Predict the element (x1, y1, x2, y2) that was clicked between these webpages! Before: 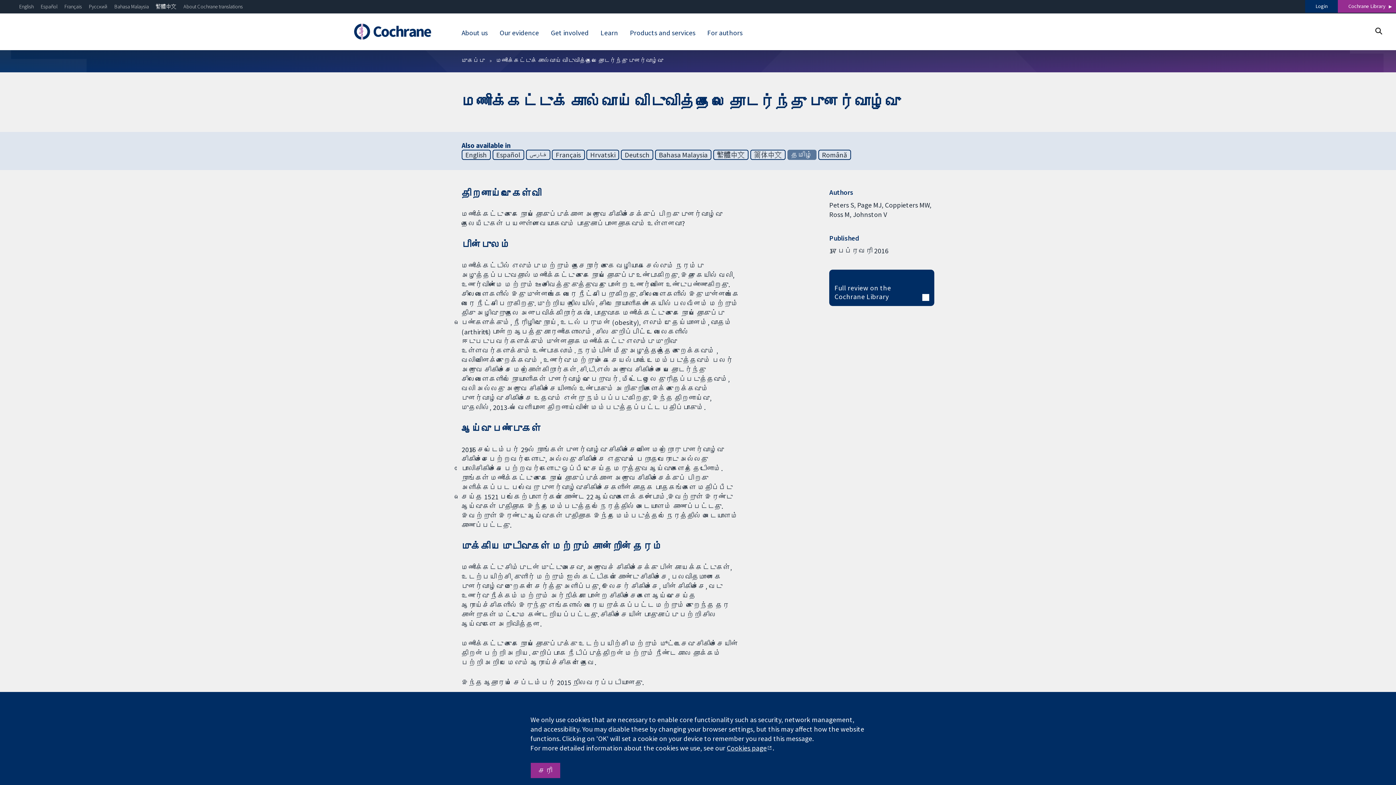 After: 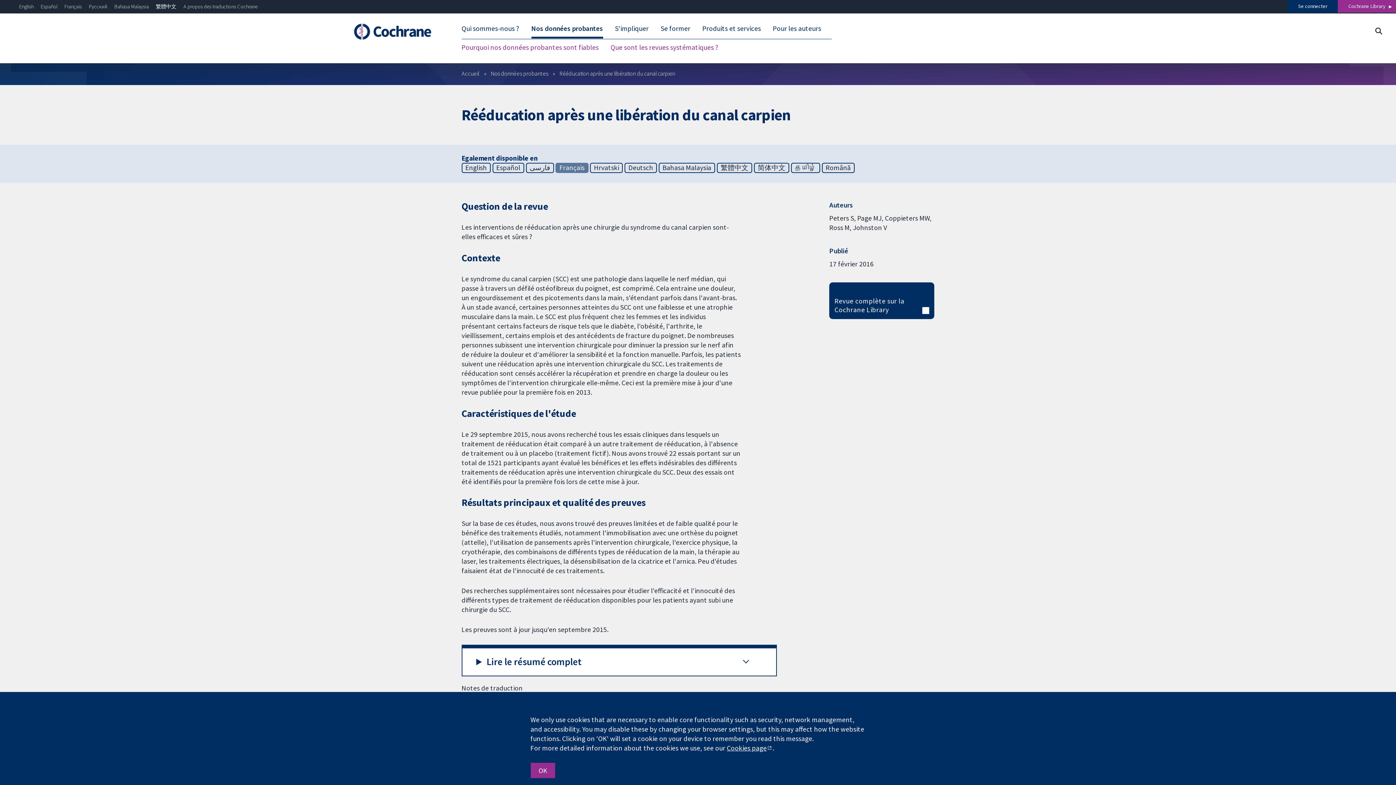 Action: label: Français bbox: (552, 149, 584, 160)